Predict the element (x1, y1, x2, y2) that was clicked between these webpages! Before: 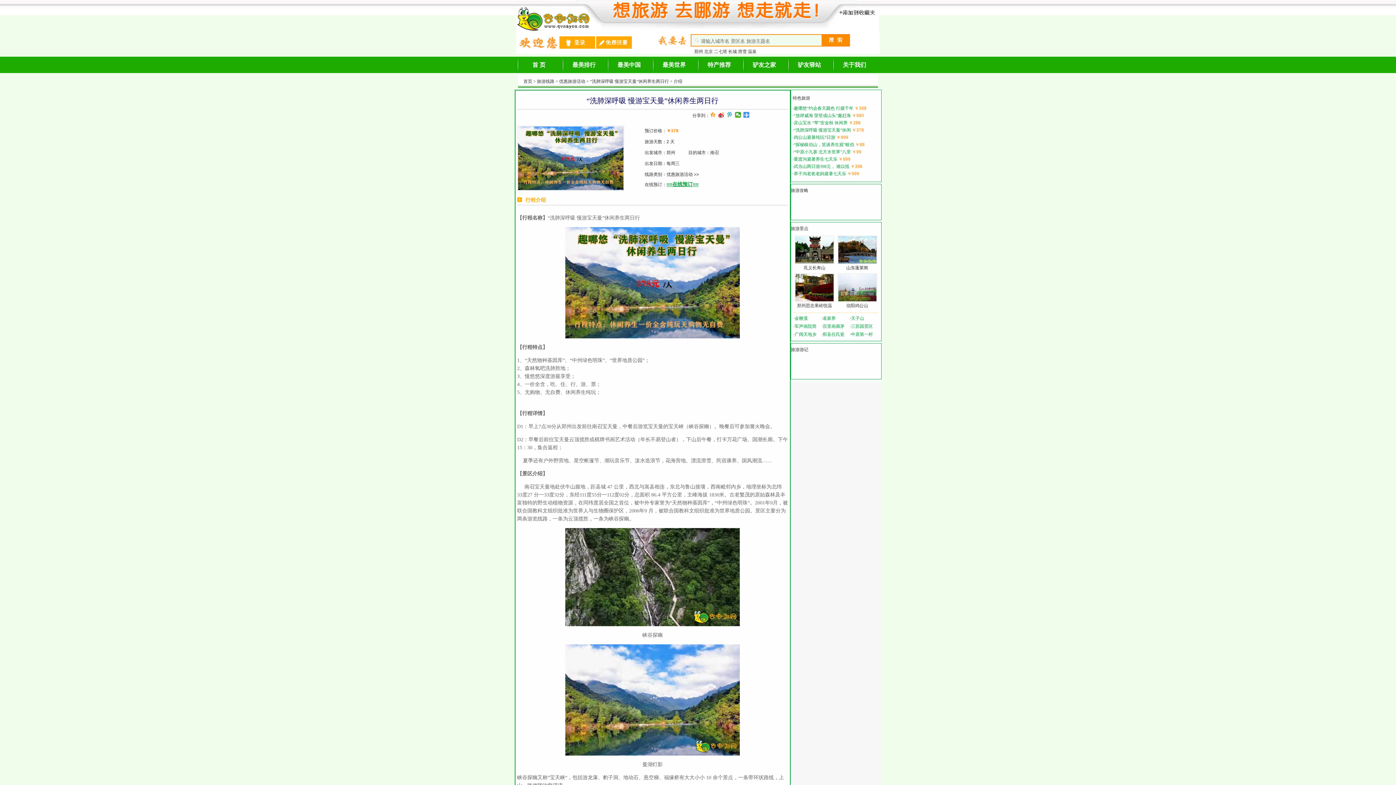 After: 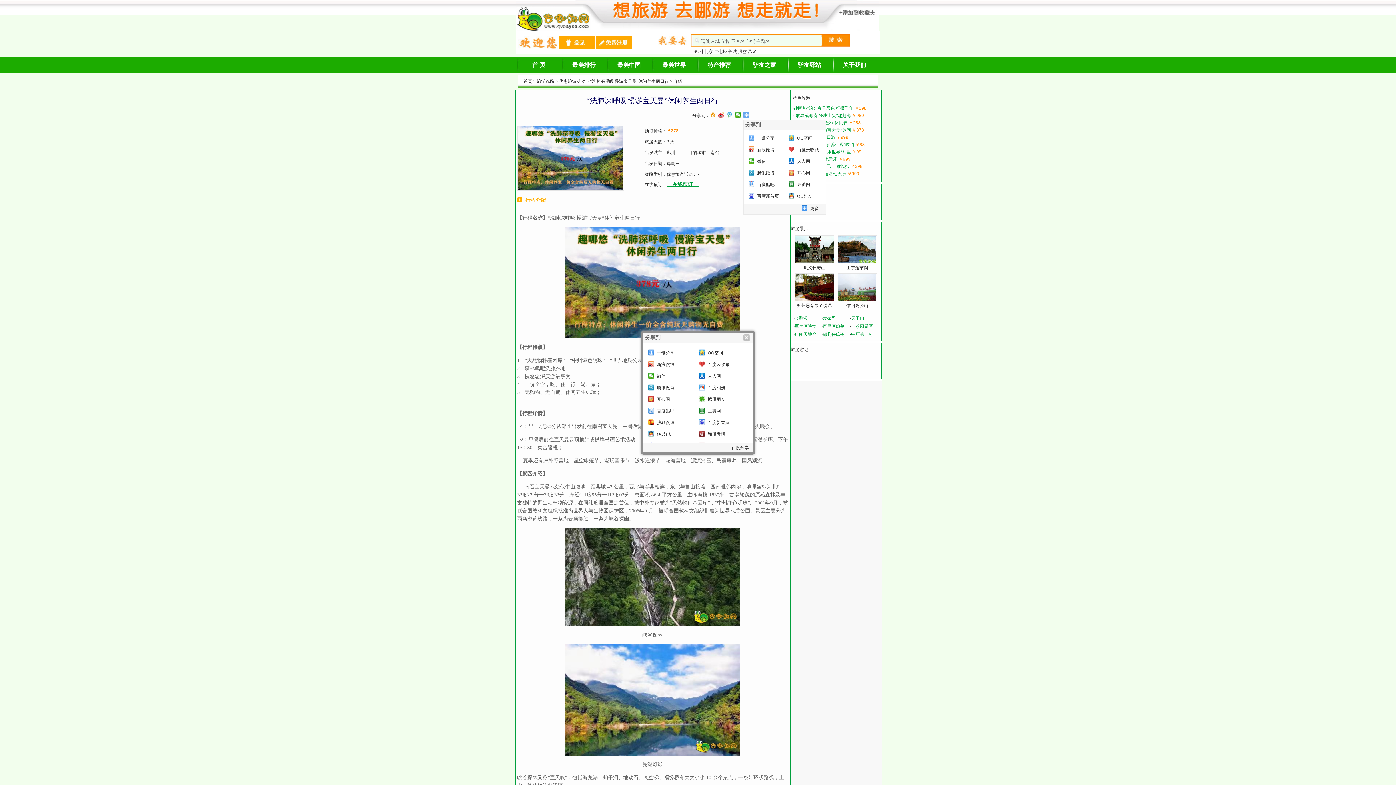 Action: bbox: (743, 112, 749, 117)